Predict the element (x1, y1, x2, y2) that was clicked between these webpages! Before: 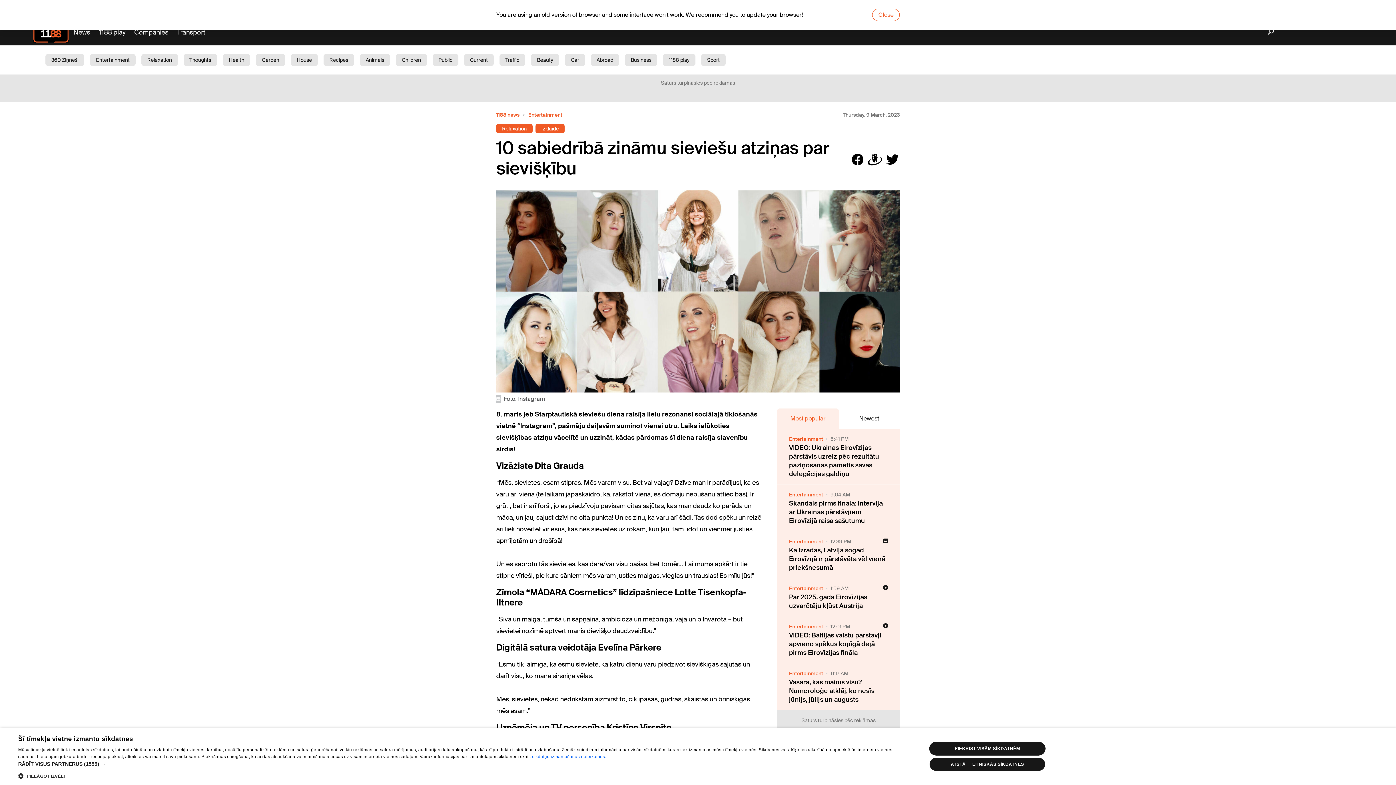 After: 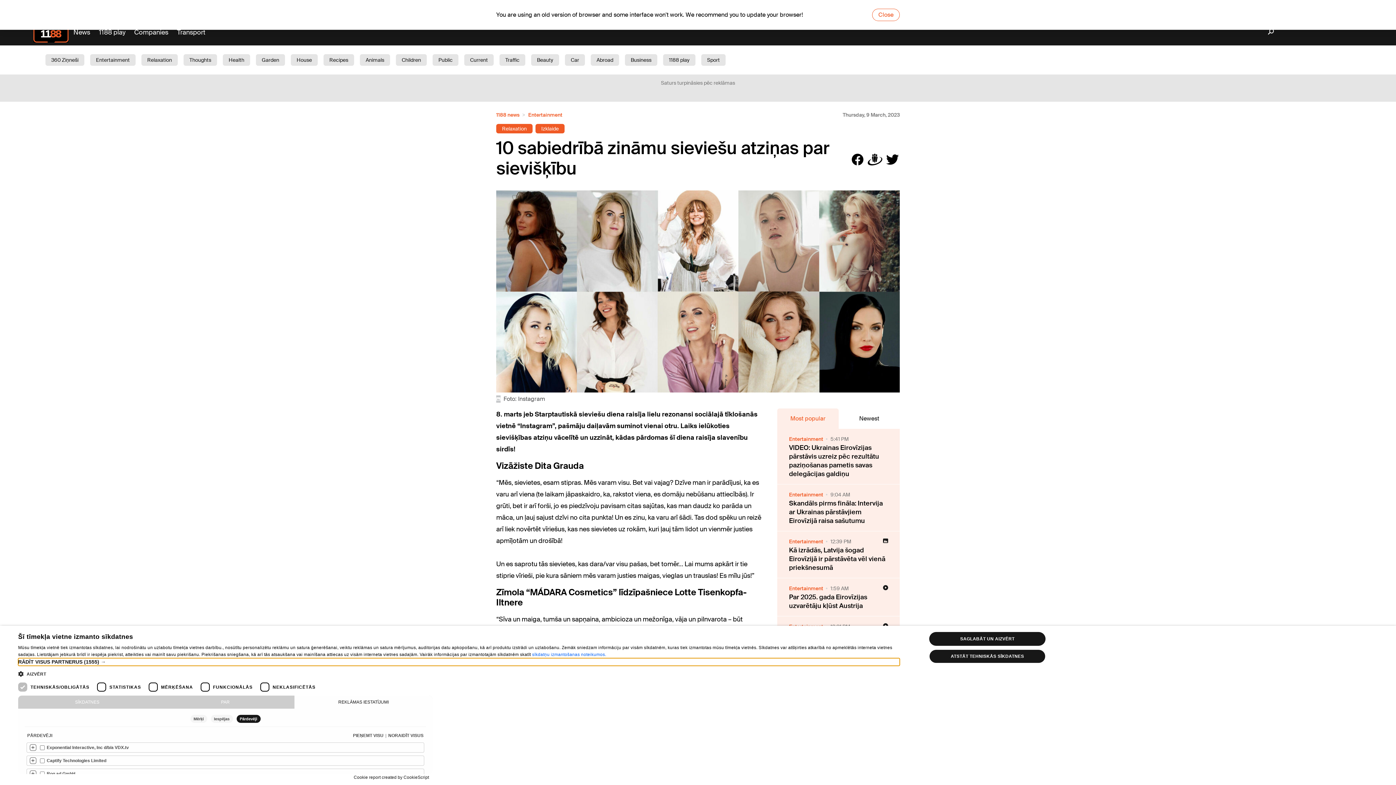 Action: label: RĀDĪT VISUS PARTNERUS (1555) → bbox: (18, 760, 899, 768)